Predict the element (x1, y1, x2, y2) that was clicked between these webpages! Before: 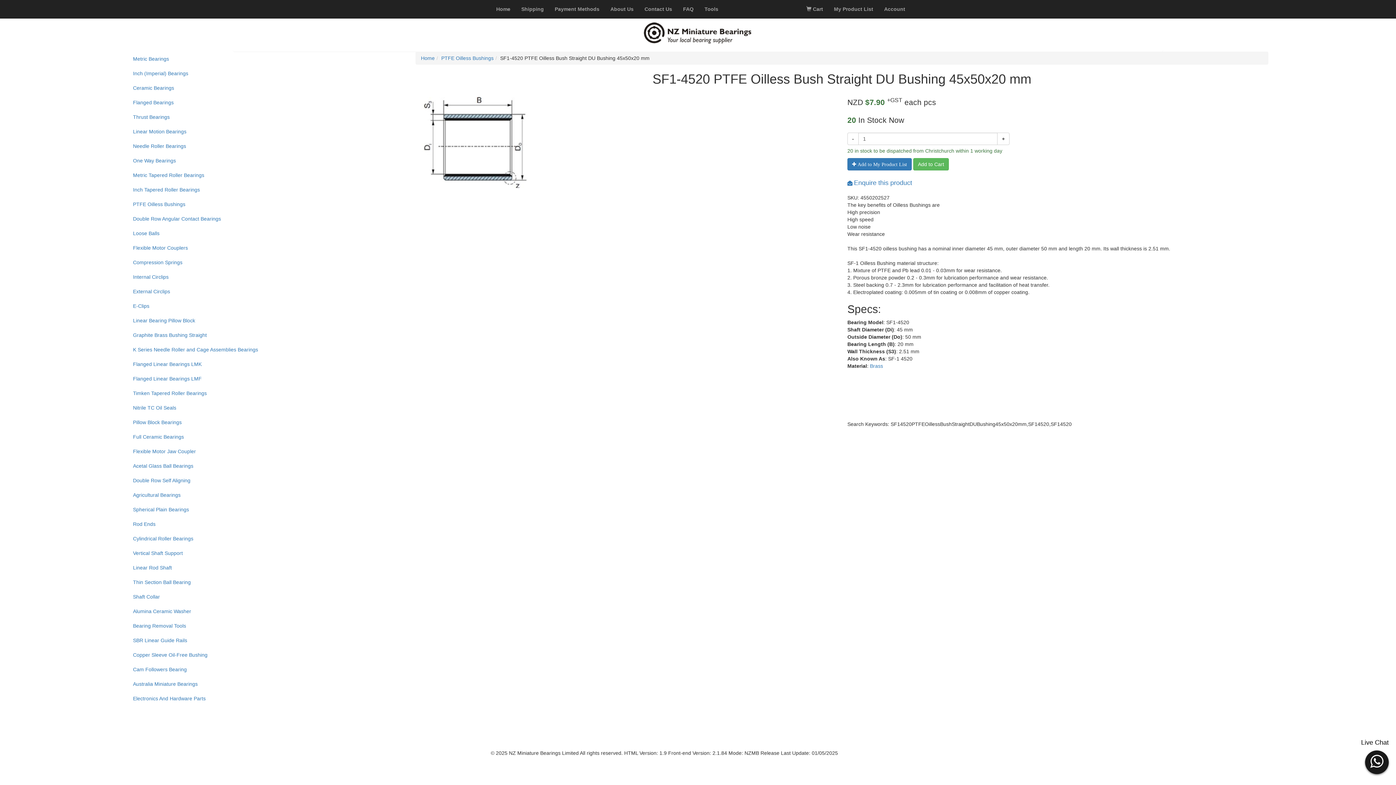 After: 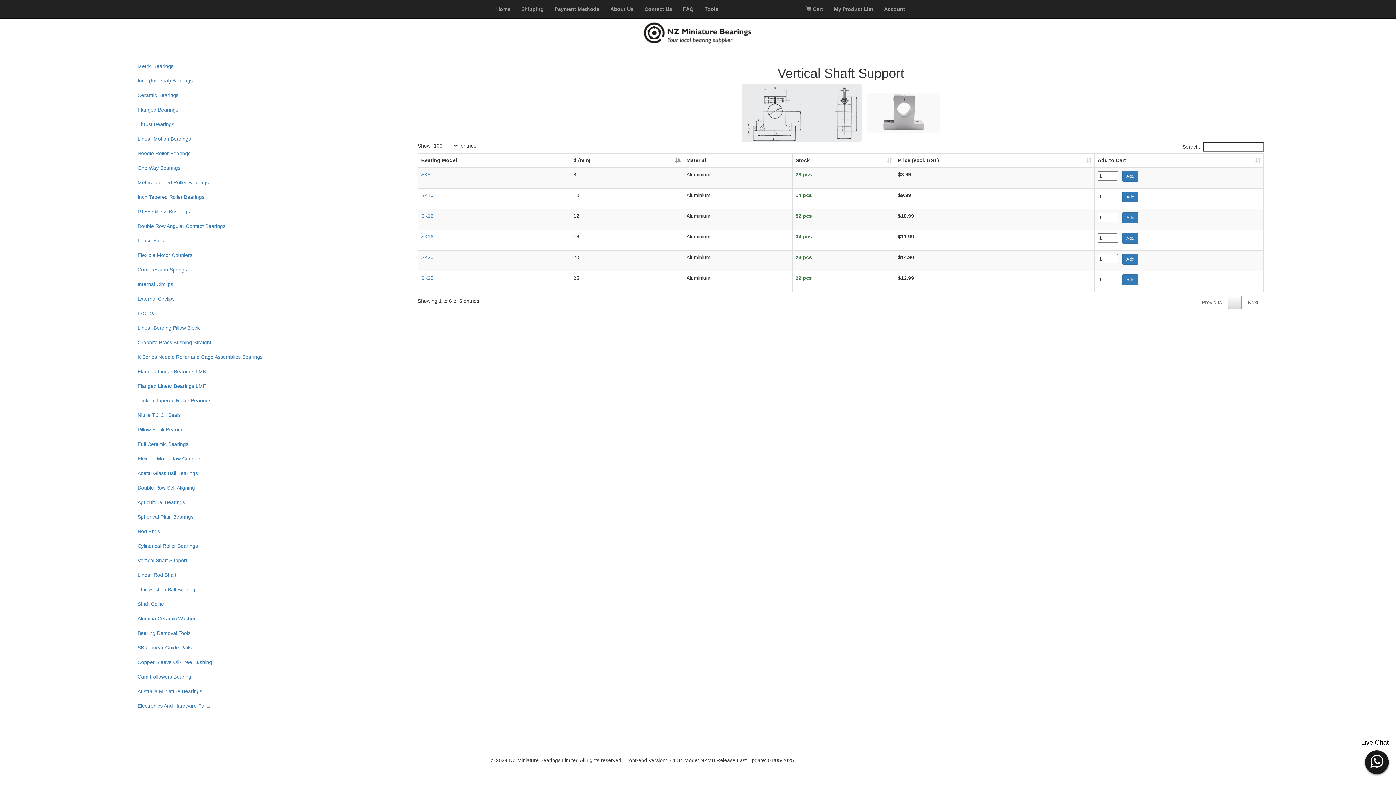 Action: bbox: (127, 546, 404, 560) label: Vertical Shaft Support